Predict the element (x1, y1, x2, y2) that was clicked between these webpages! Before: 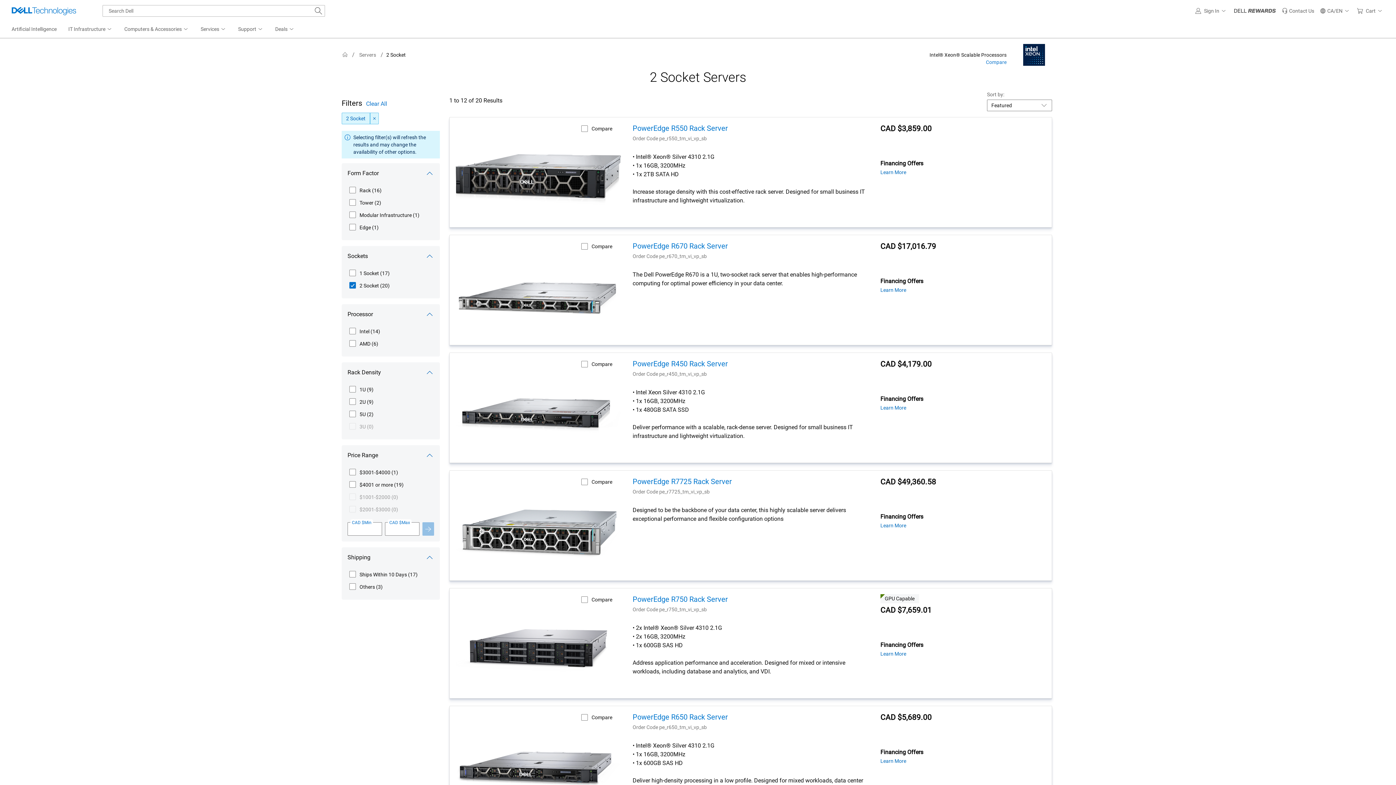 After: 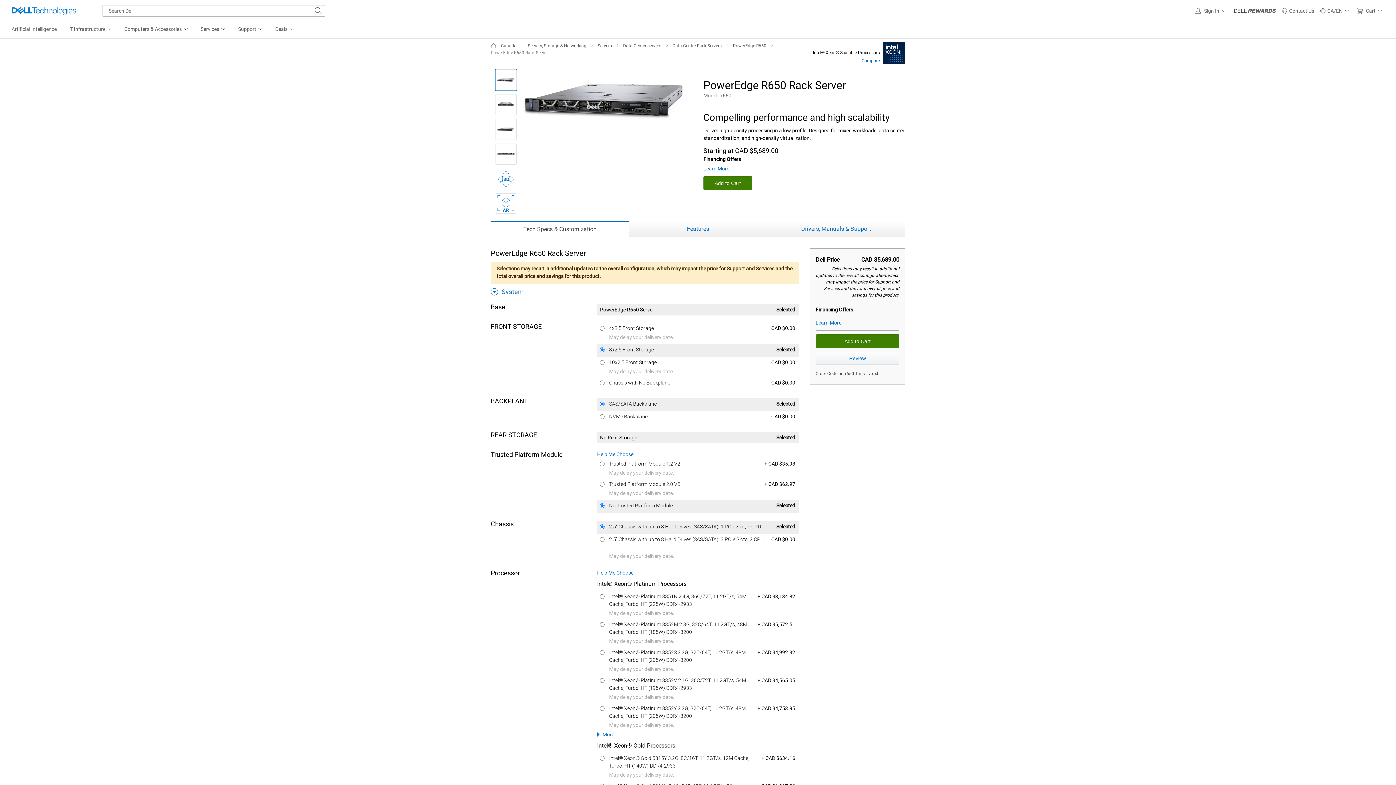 Action: bbox: (455, 729, 621, 810)